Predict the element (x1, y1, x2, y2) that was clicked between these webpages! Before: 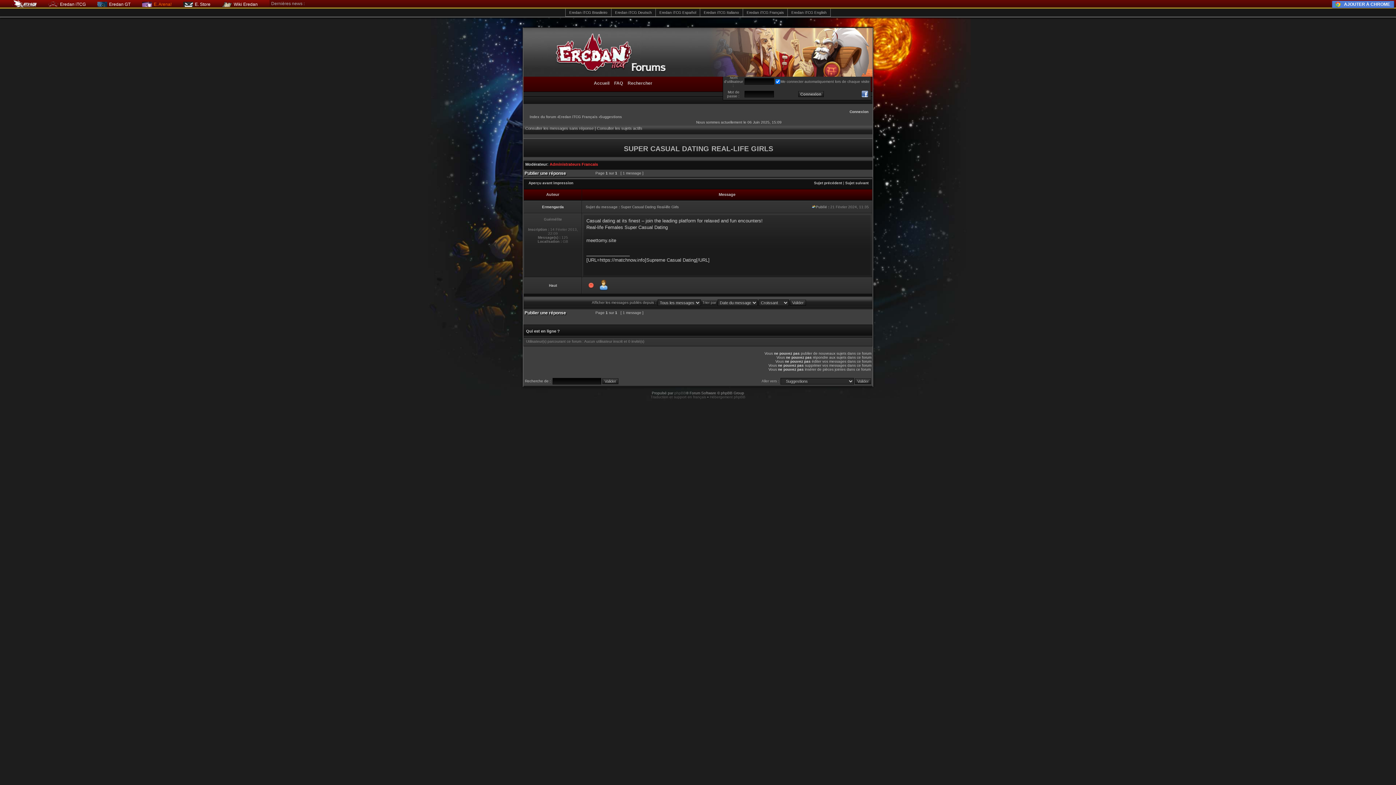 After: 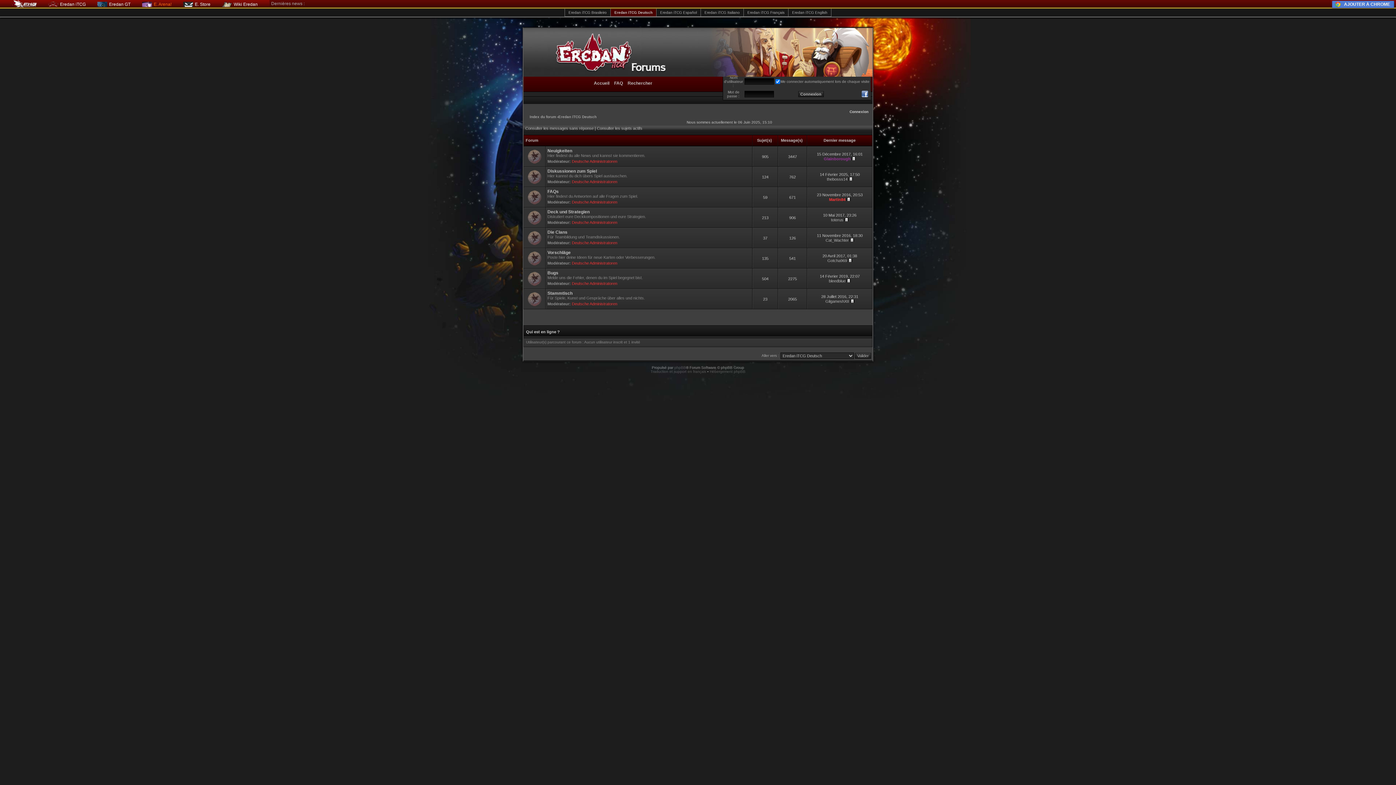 Action: bbox: (611, 8, 656, 16) label: Eredan iTCG Deutsch